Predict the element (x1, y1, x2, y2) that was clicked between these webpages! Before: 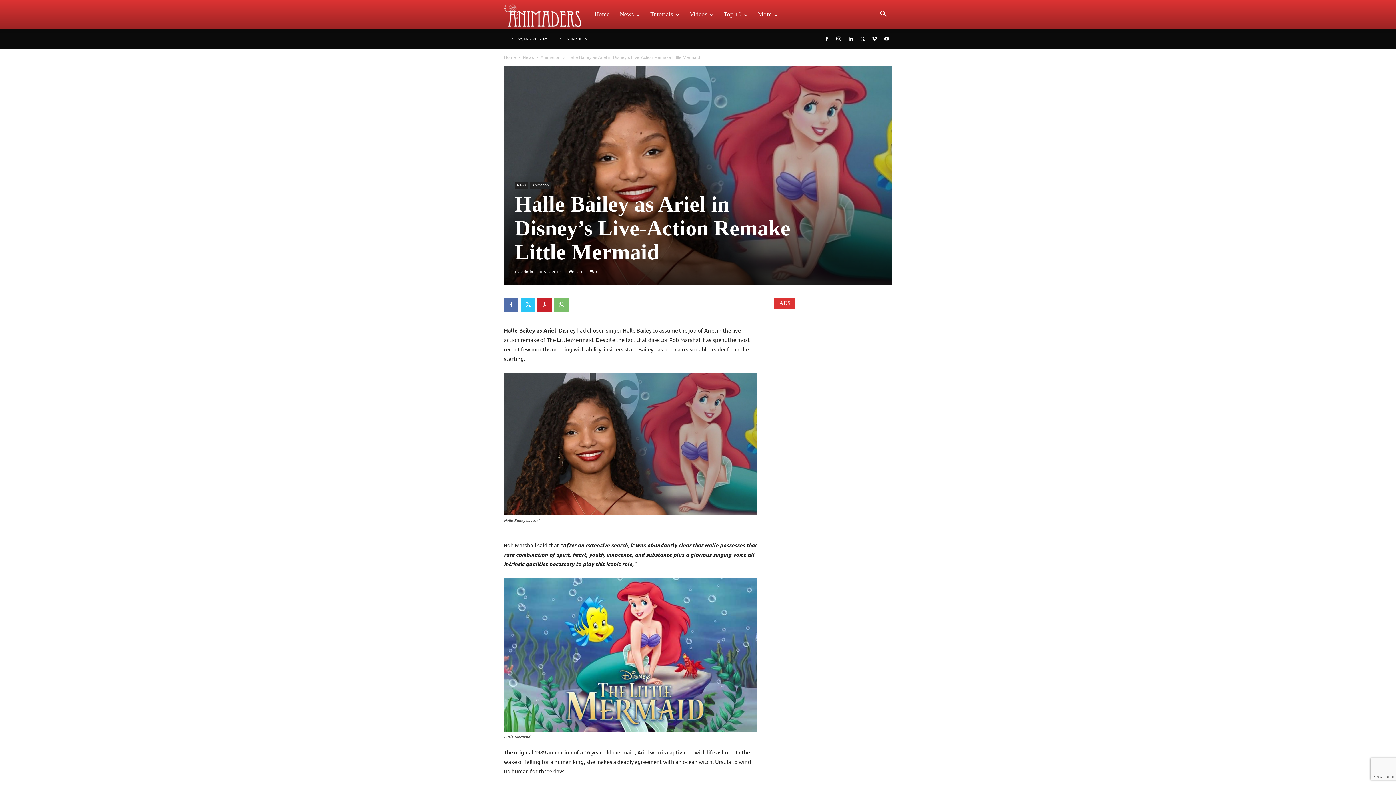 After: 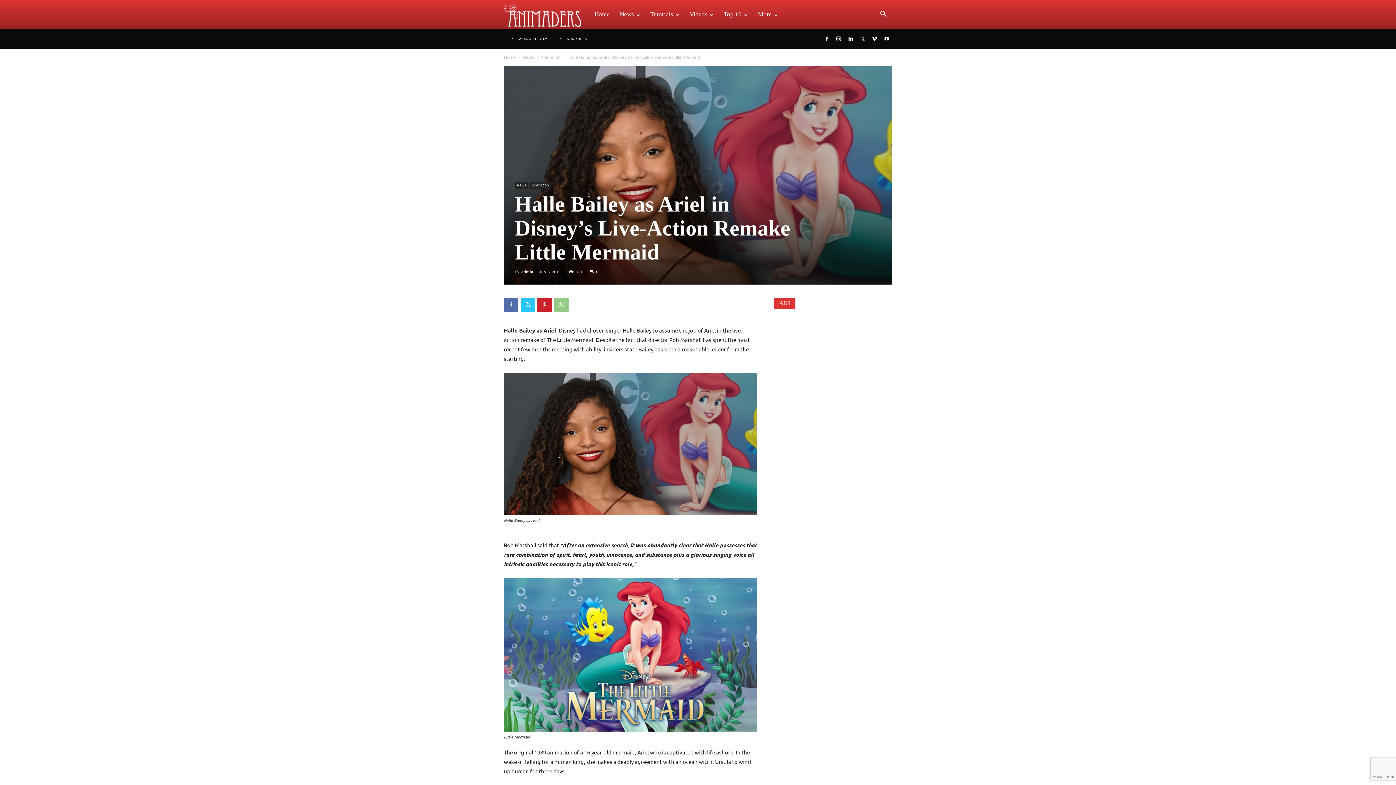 Action: bbox: (554, 297, 568, 312)